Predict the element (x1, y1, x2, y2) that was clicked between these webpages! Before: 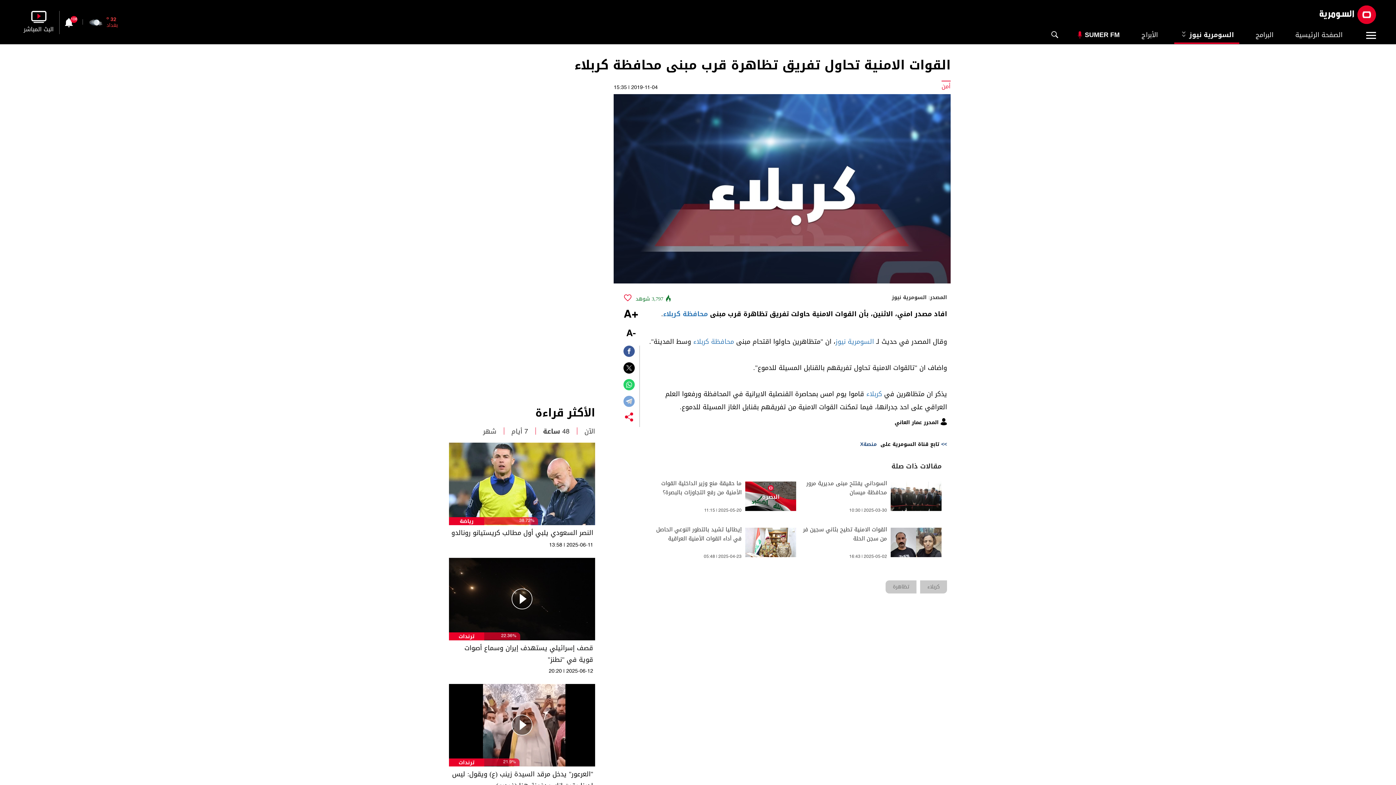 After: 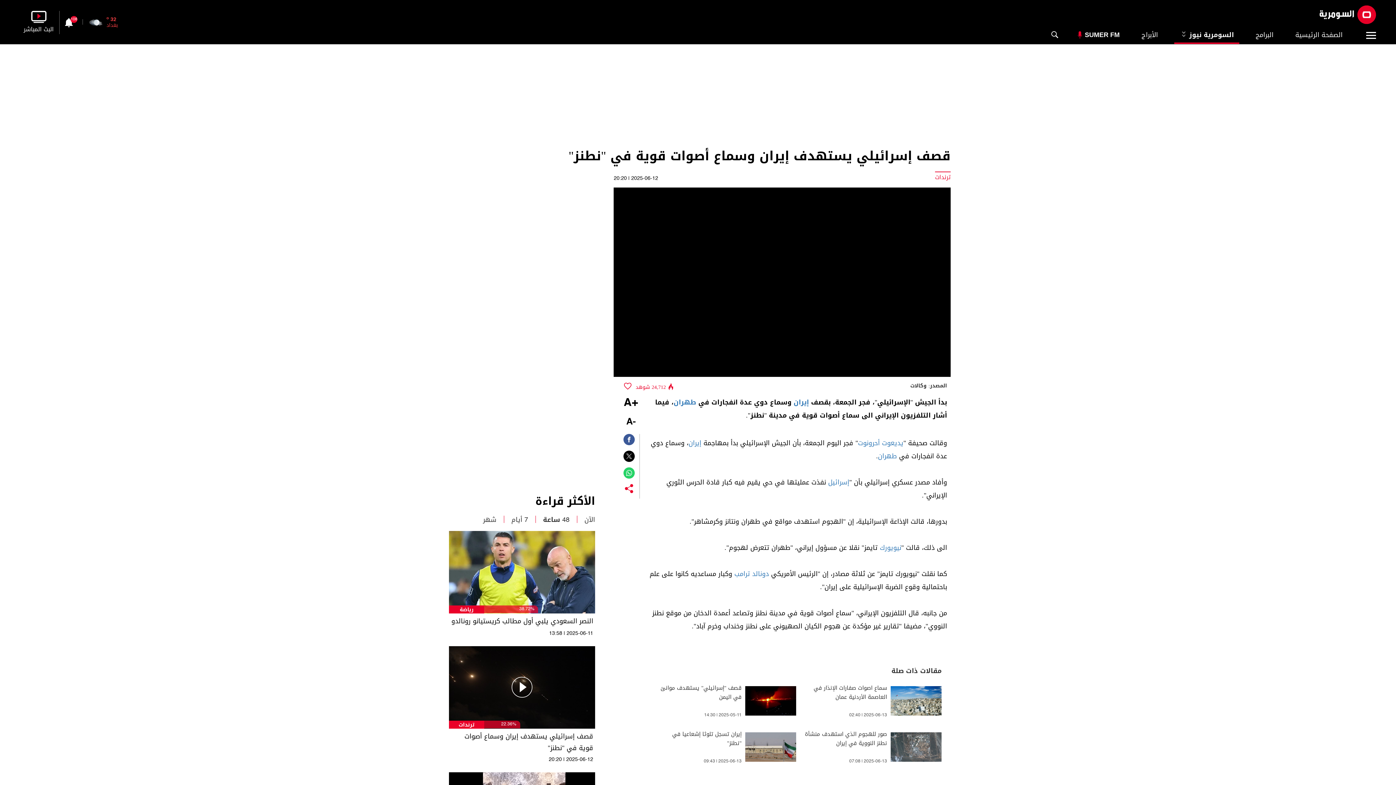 Action: bbox: (450, 733, 593, 756) label: قصف إسرائيلي يستهدف إيران وسماع أصوات قوية في "نطنز"